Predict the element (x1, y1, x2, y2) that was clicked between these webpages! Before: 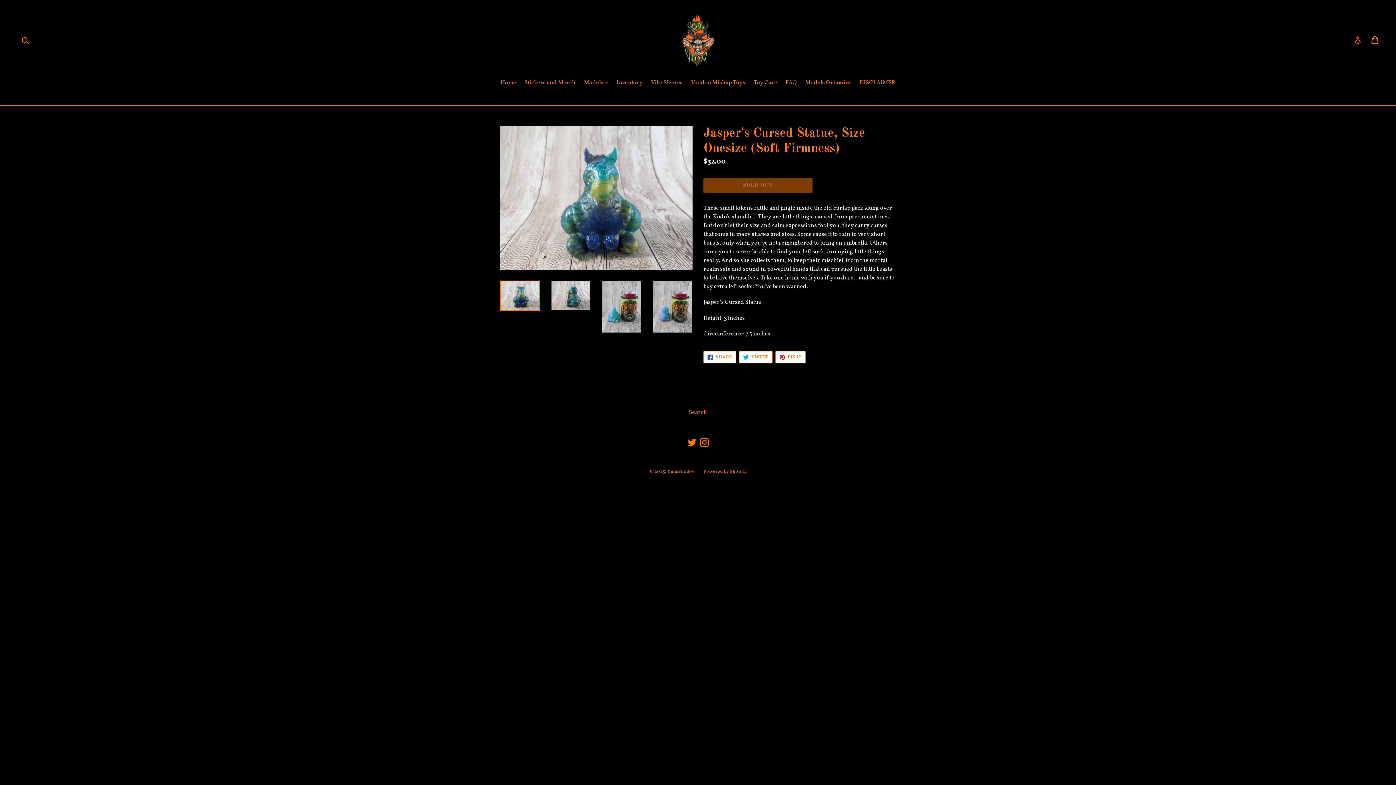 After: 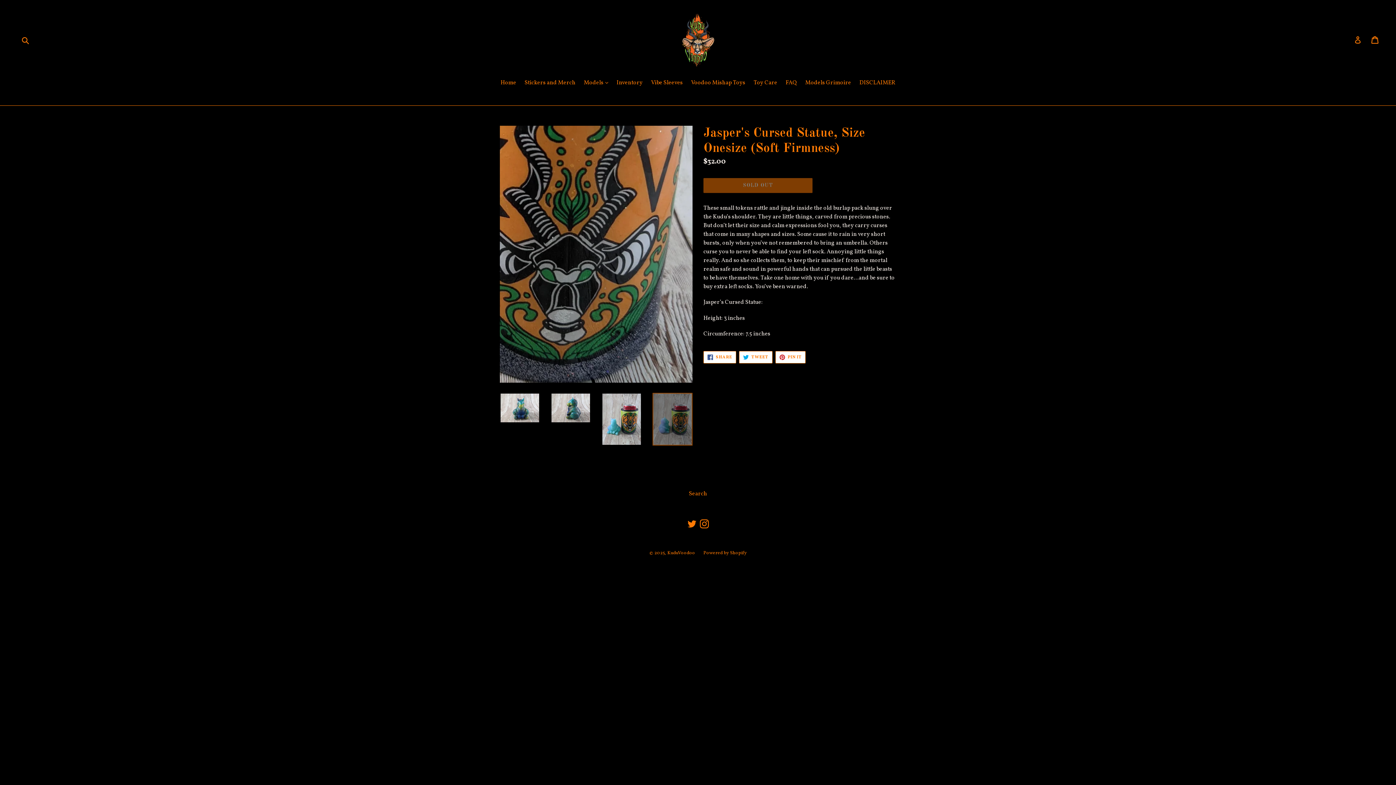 Action: bbox: (652, 280, 692, 333)